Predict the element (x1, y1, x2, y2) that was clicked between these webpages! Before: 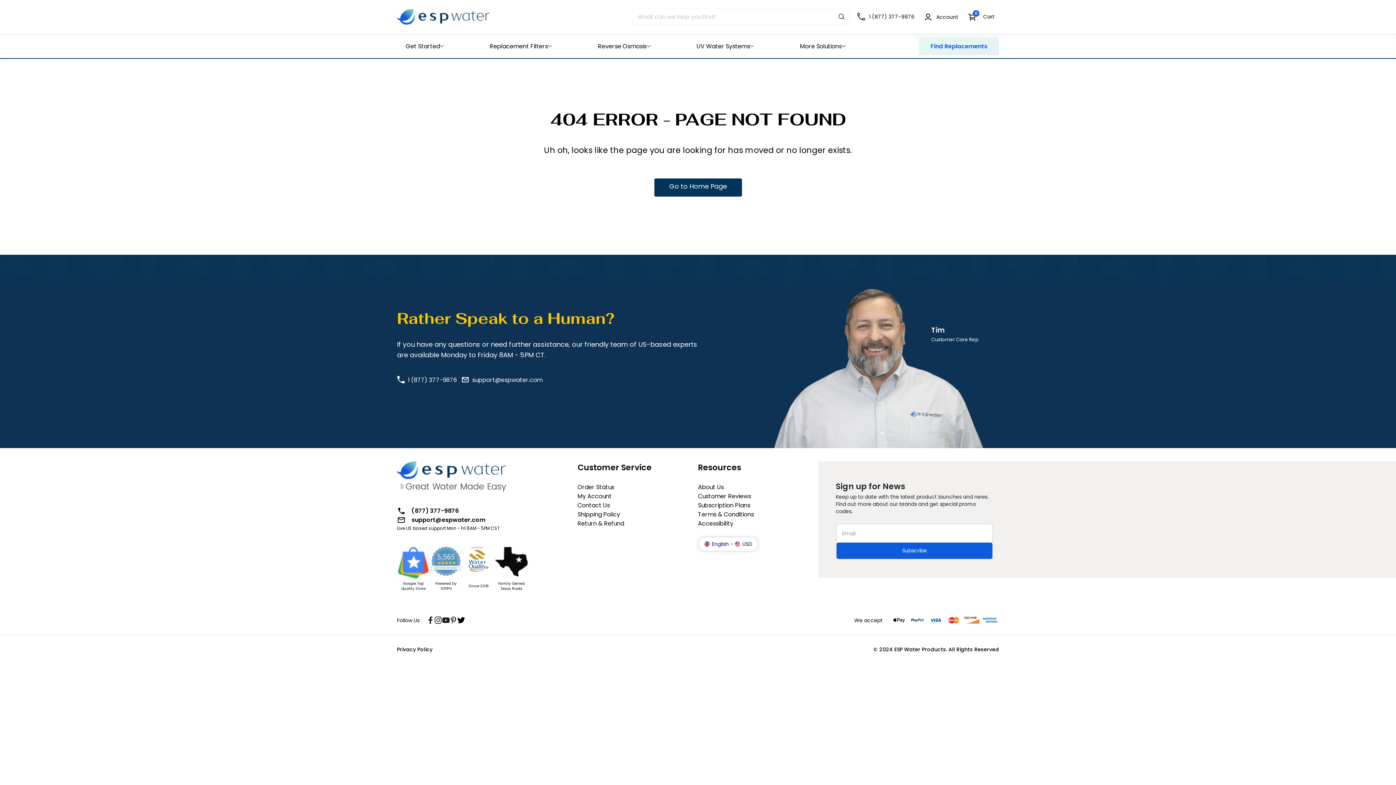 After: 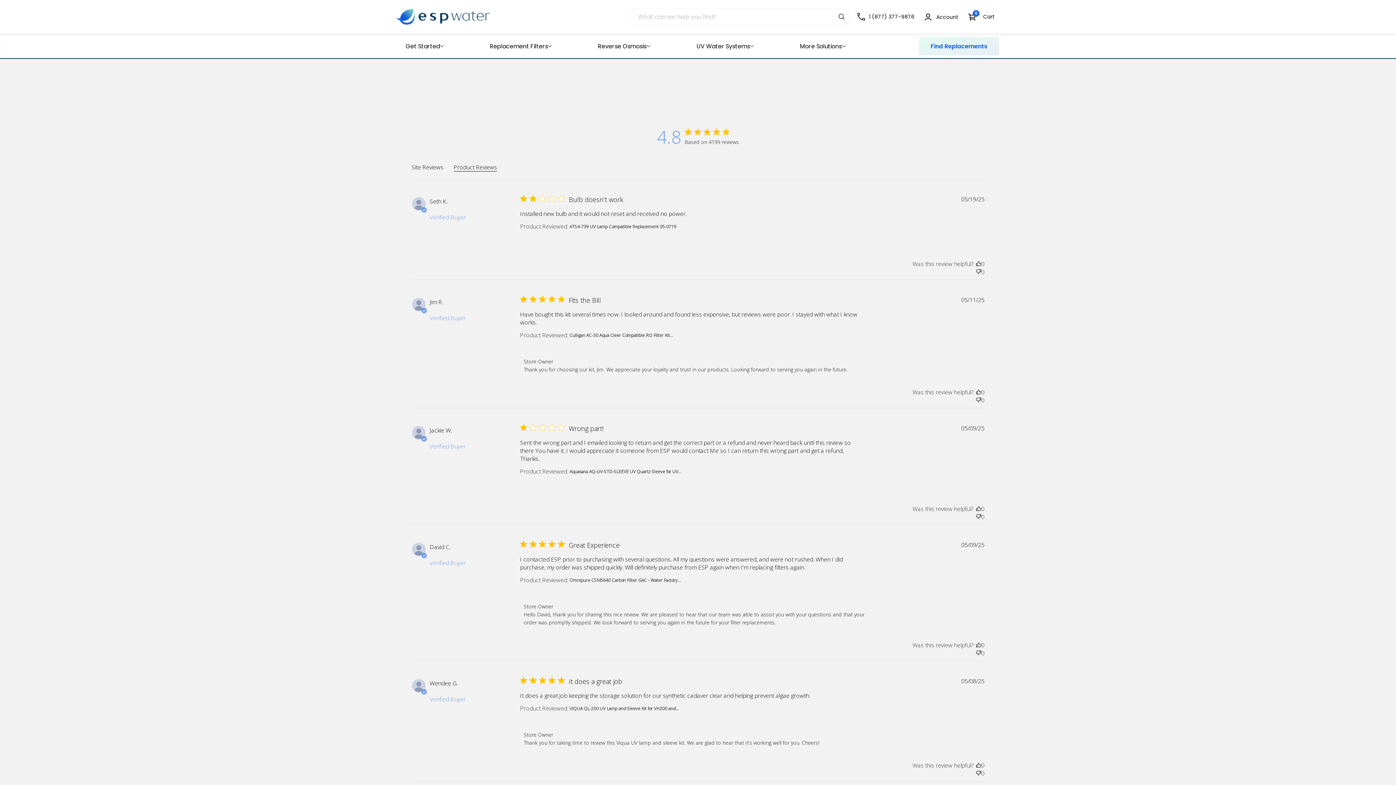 Action: bbox: (698, 492, 751, 500) label: Customer Reviews